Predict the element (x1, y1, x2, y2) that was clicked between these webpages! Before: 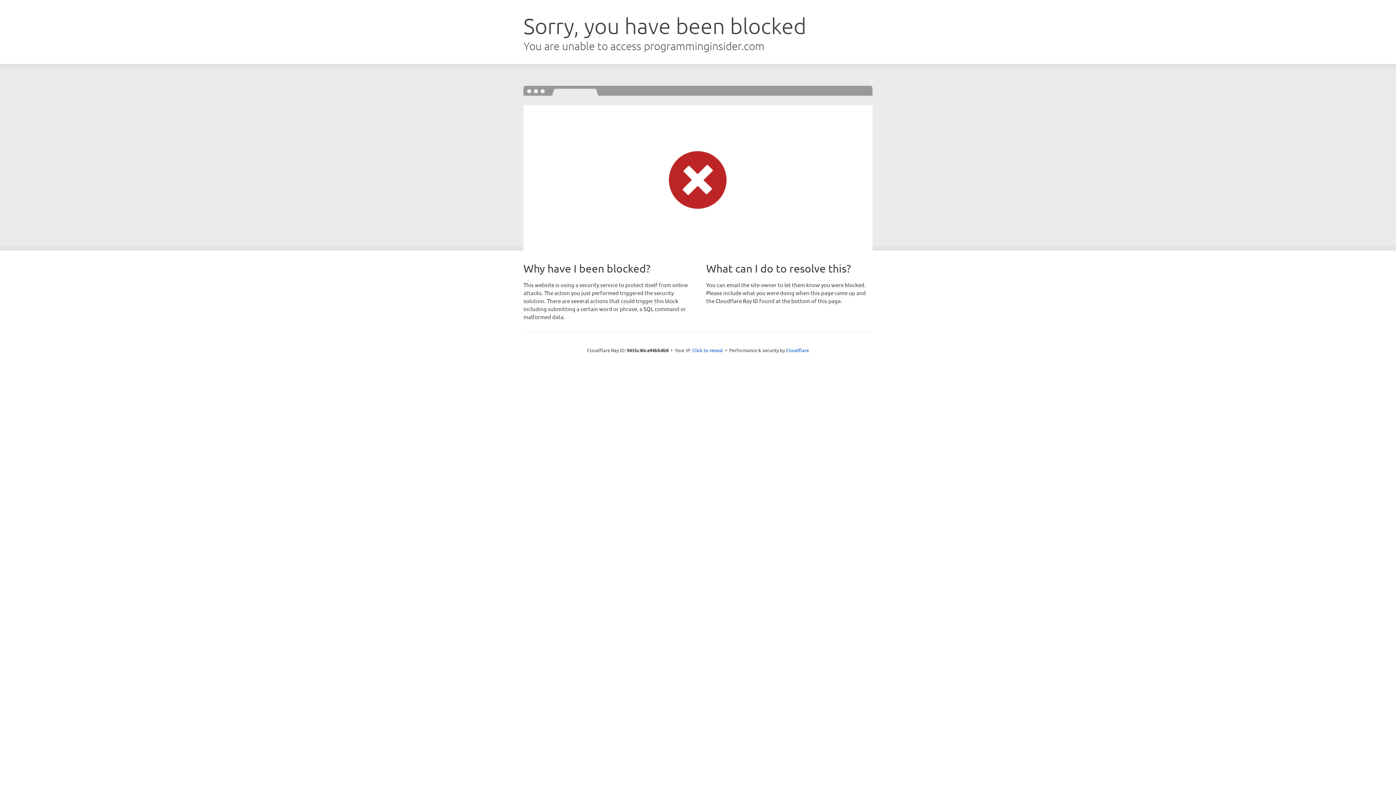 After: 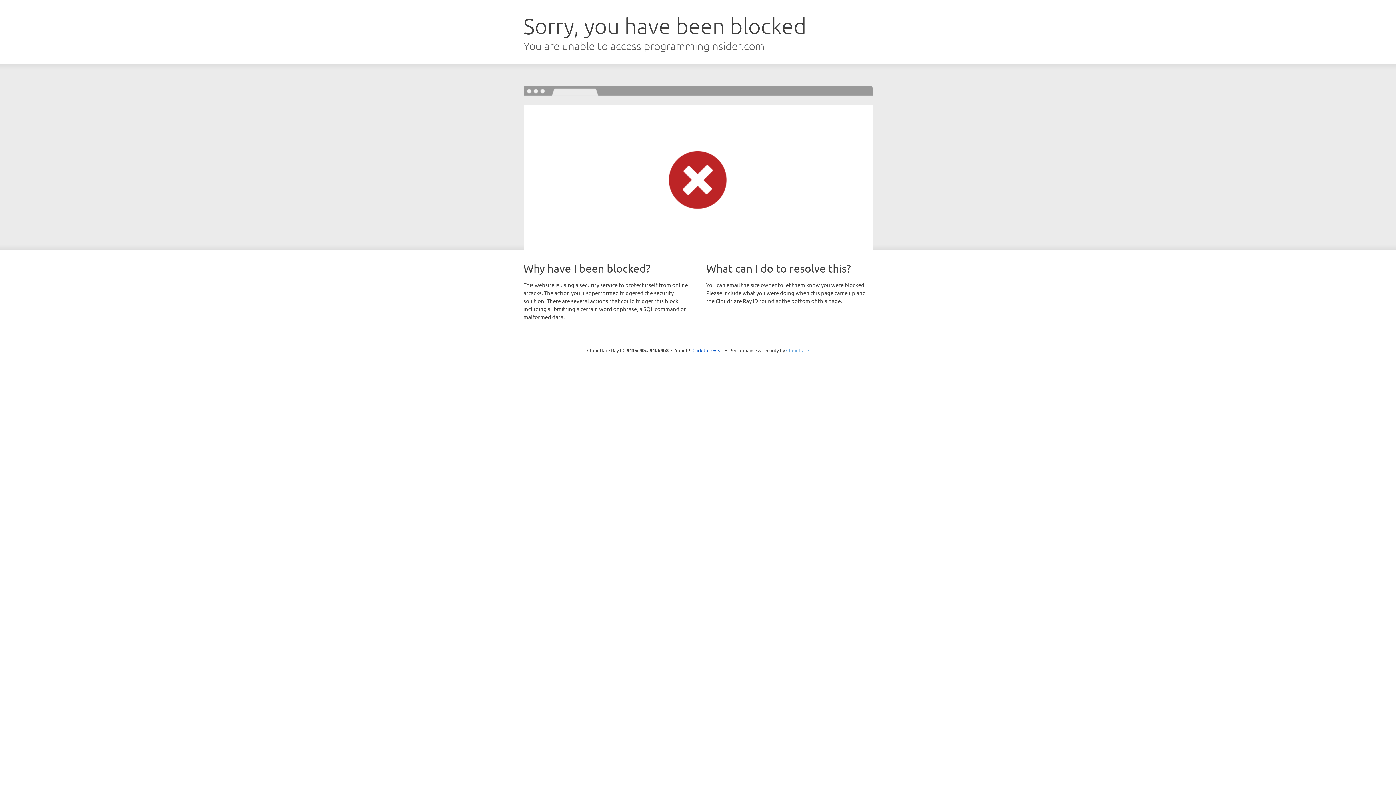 Action: bbox: (786, 347, 809, 353) label: Cloudflare